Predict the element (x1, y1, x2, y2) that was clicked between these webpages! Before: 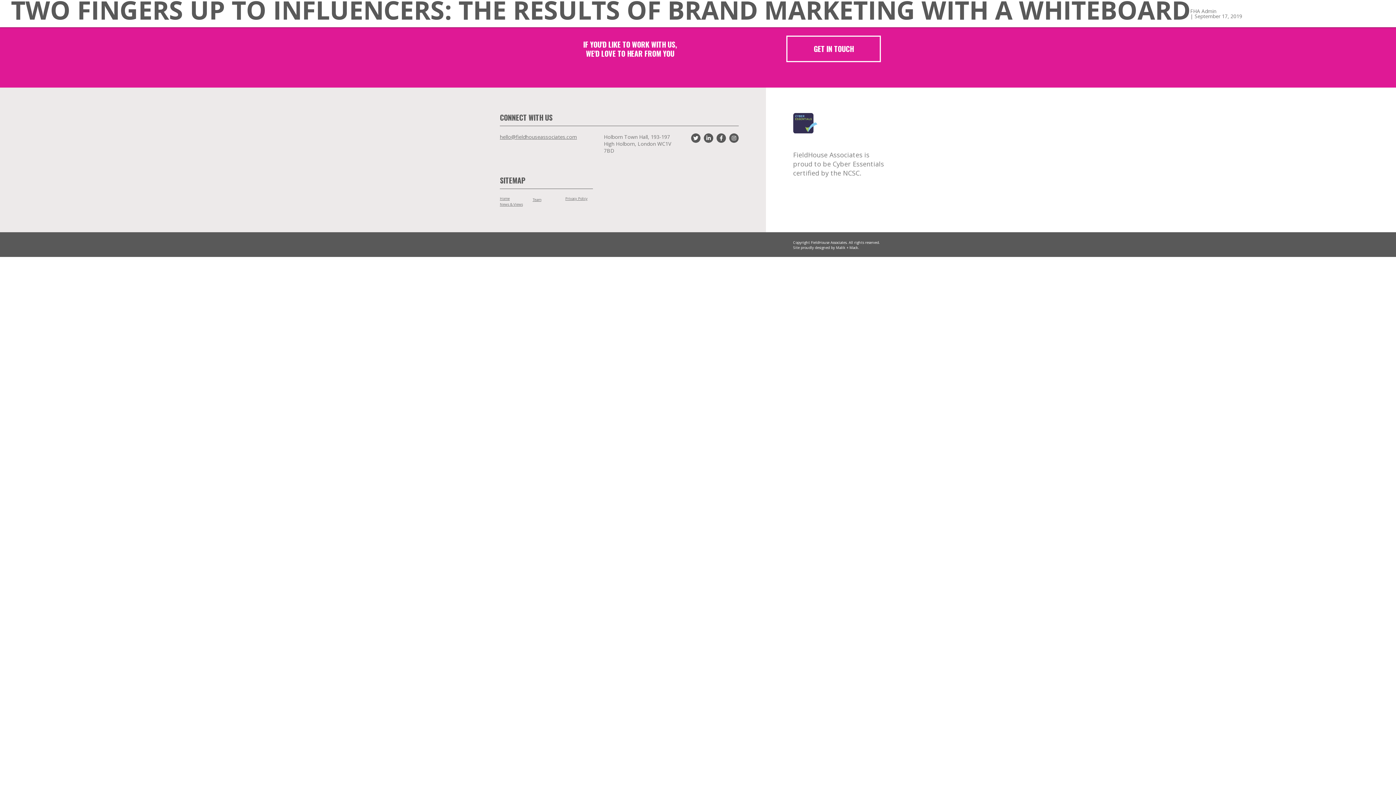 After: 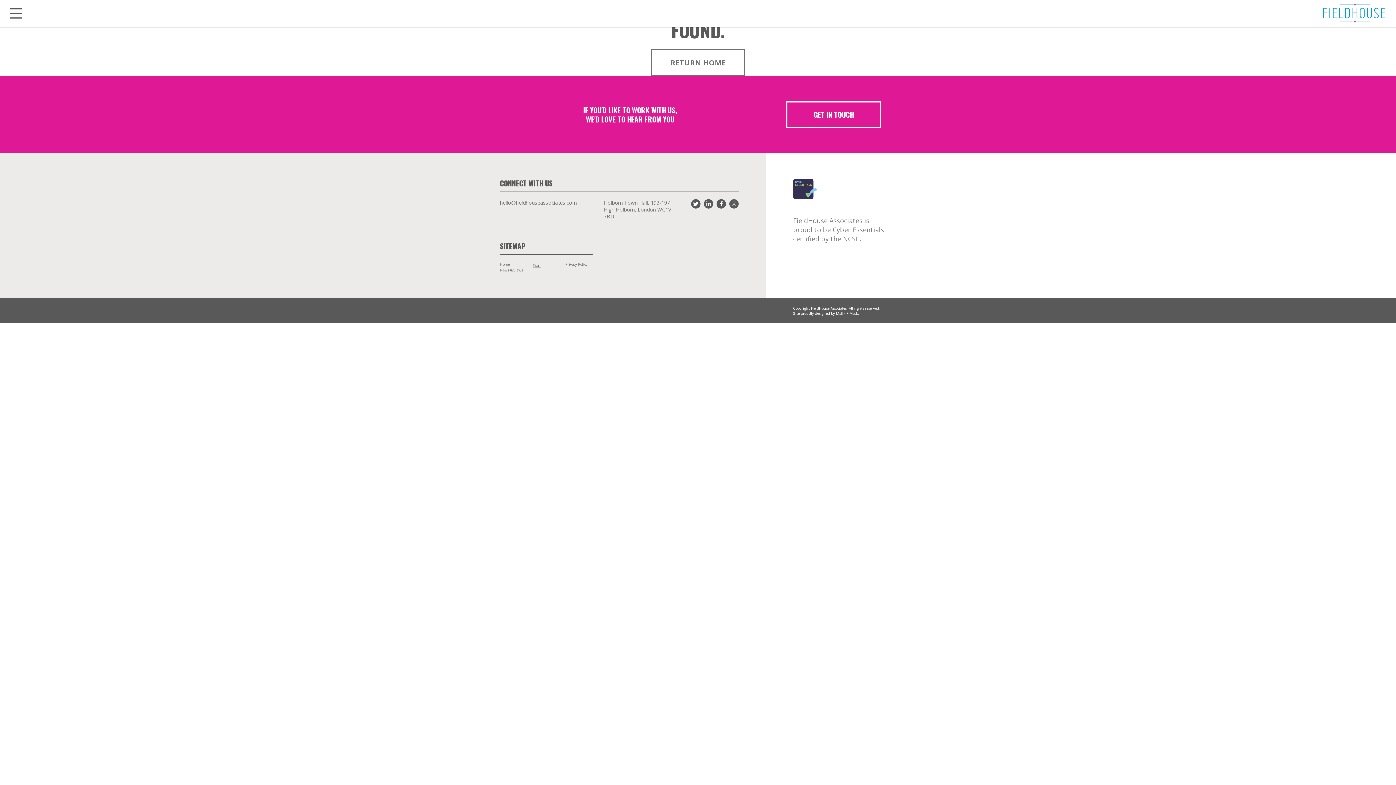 Action: label: GET IN TOUCH bbox: (786, 35, 881, 62)